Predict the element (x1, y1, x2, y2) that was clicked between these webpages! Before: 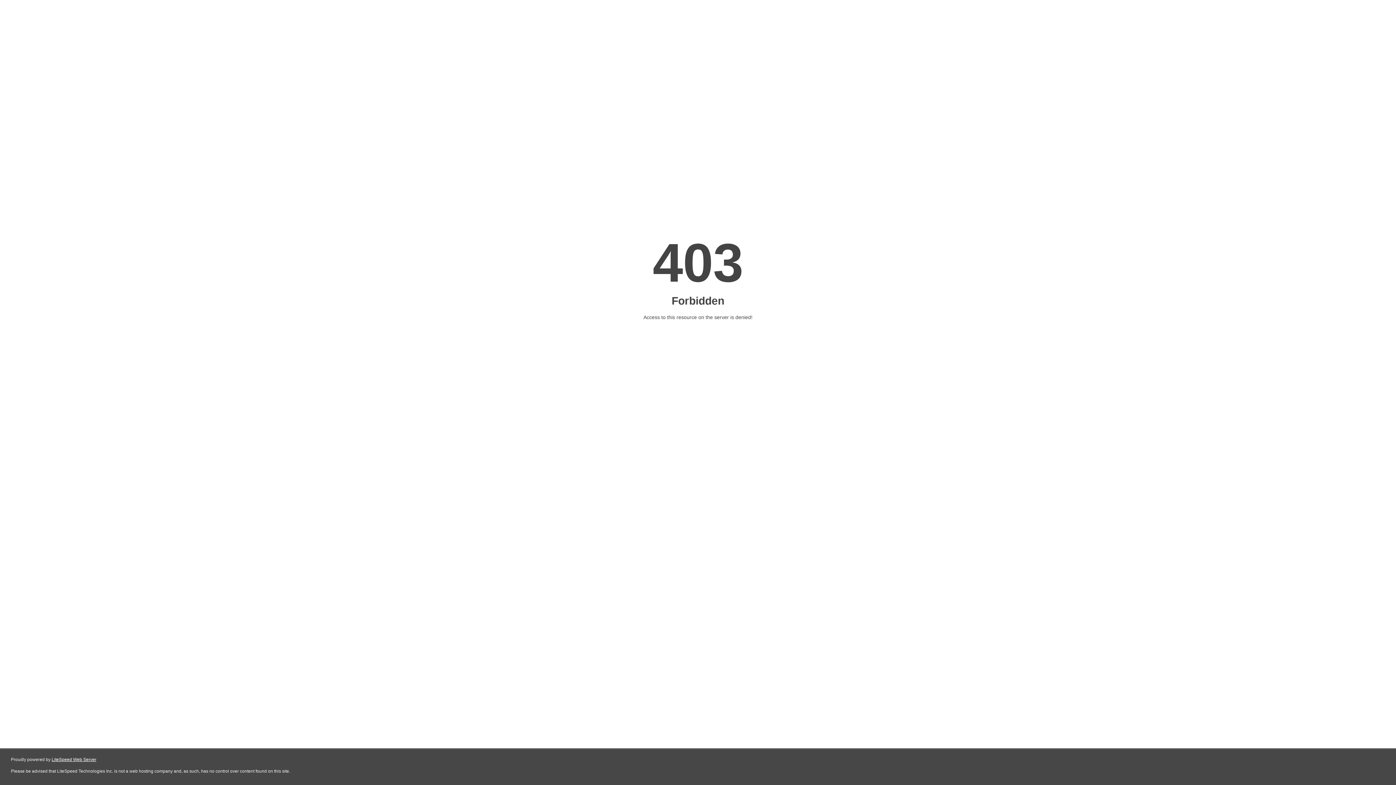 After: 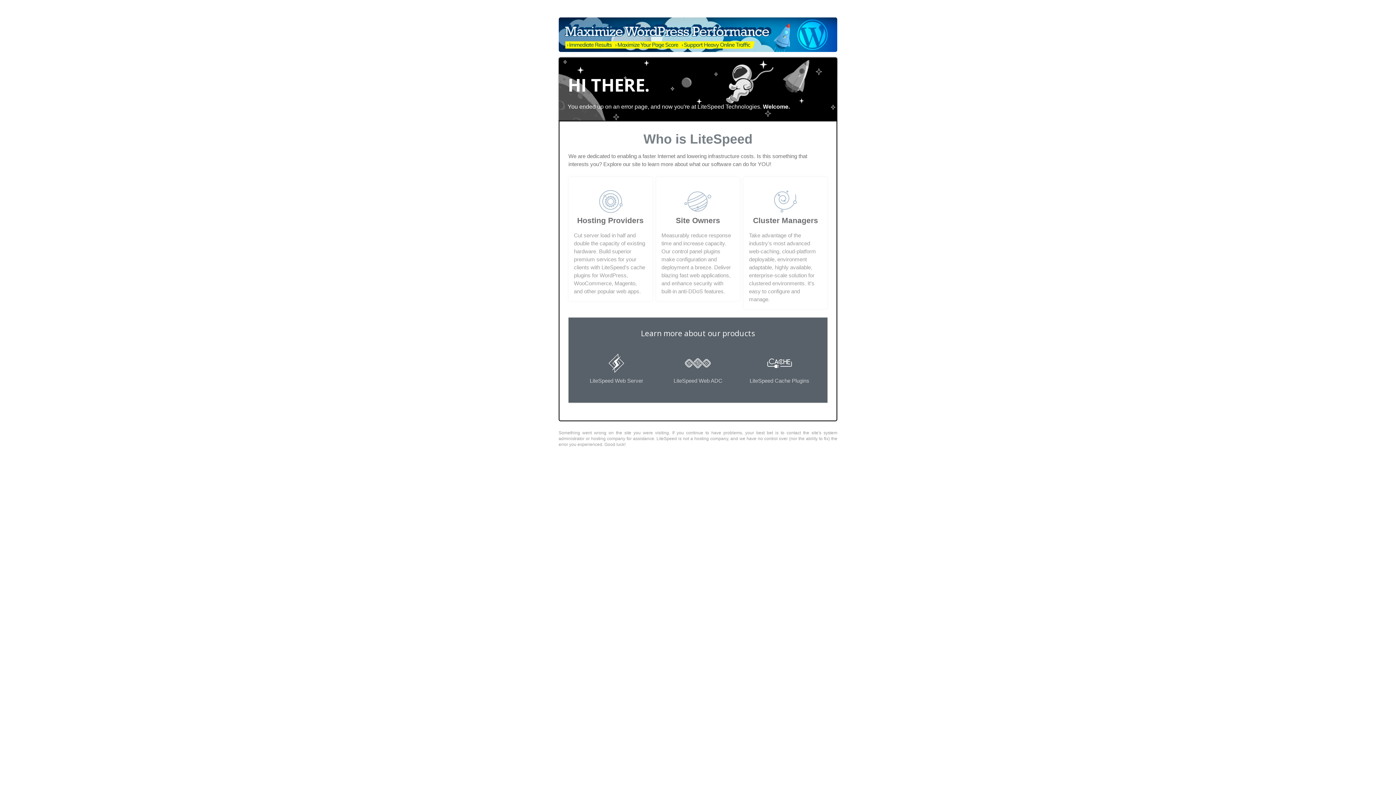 Action: label: LiteSpeed Web Server bbox: (51, 757, 96, 762)